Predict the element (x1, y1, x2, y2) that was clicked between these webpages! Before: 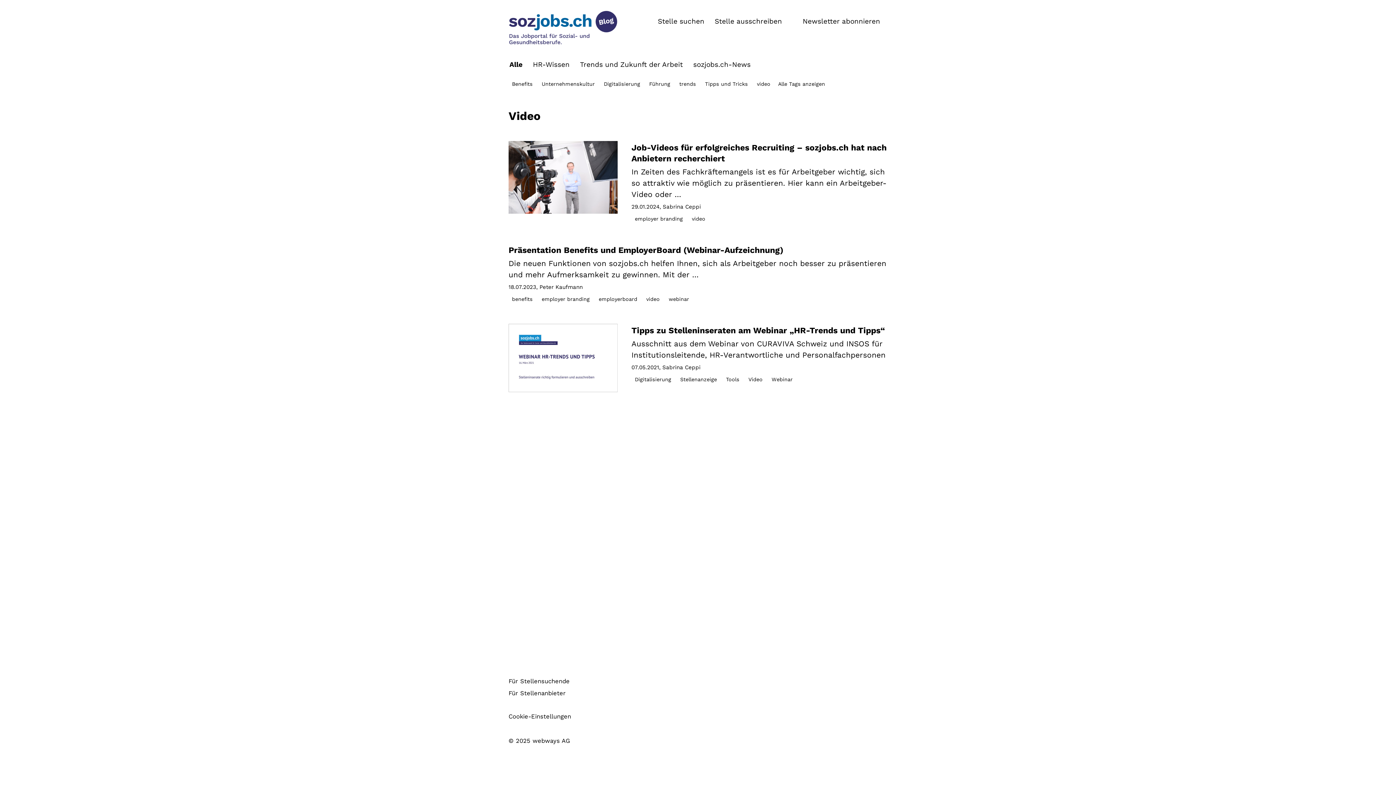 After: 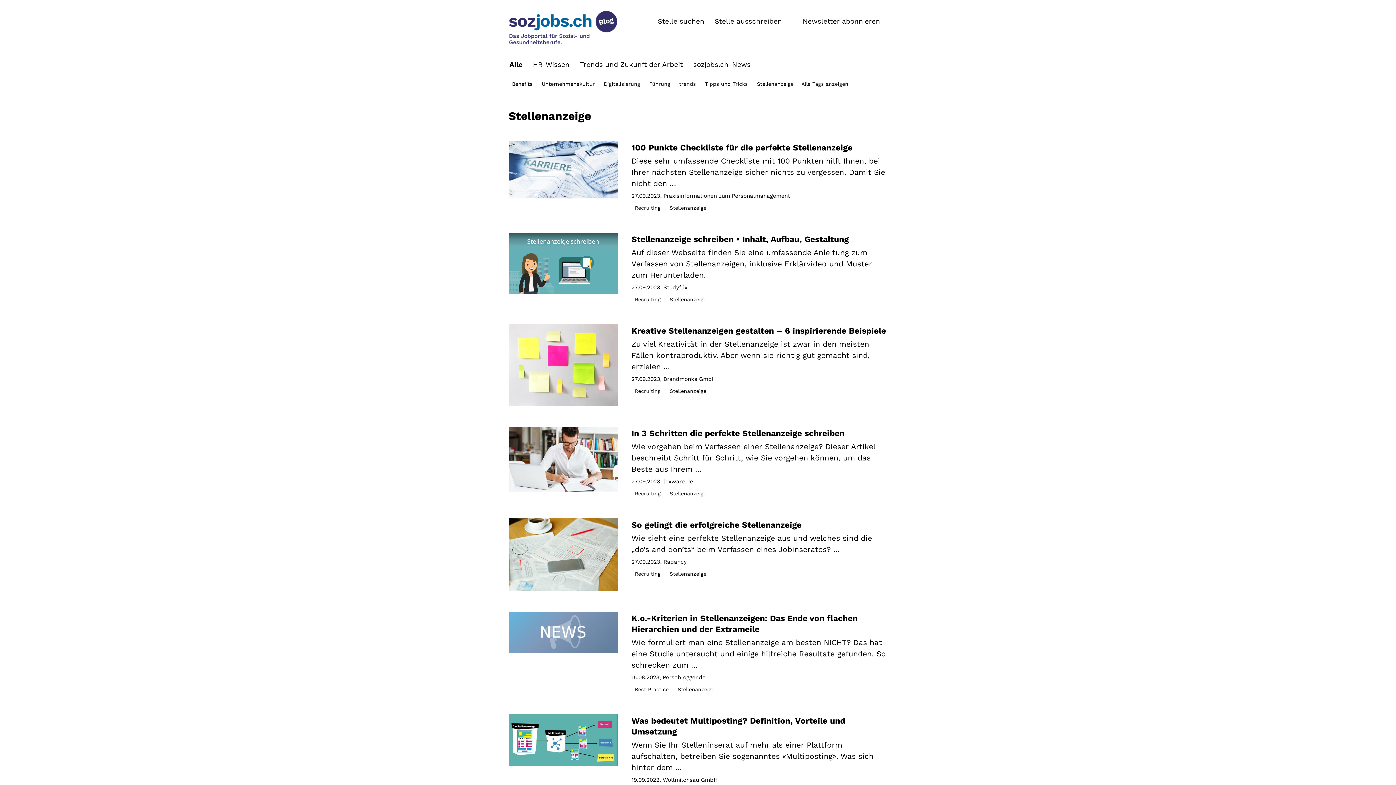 Action: label: Stellenanzeige bbox: (677, 375, 720, 384)